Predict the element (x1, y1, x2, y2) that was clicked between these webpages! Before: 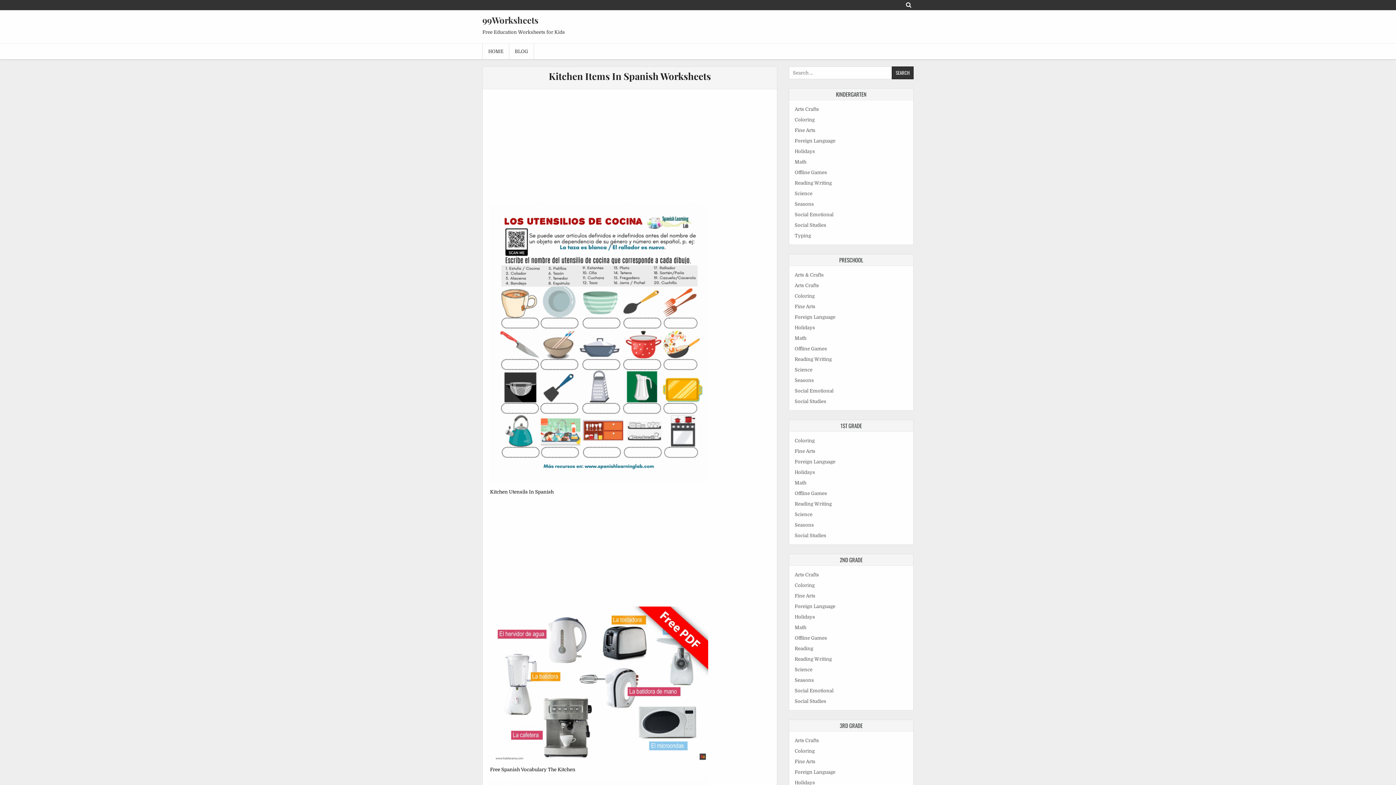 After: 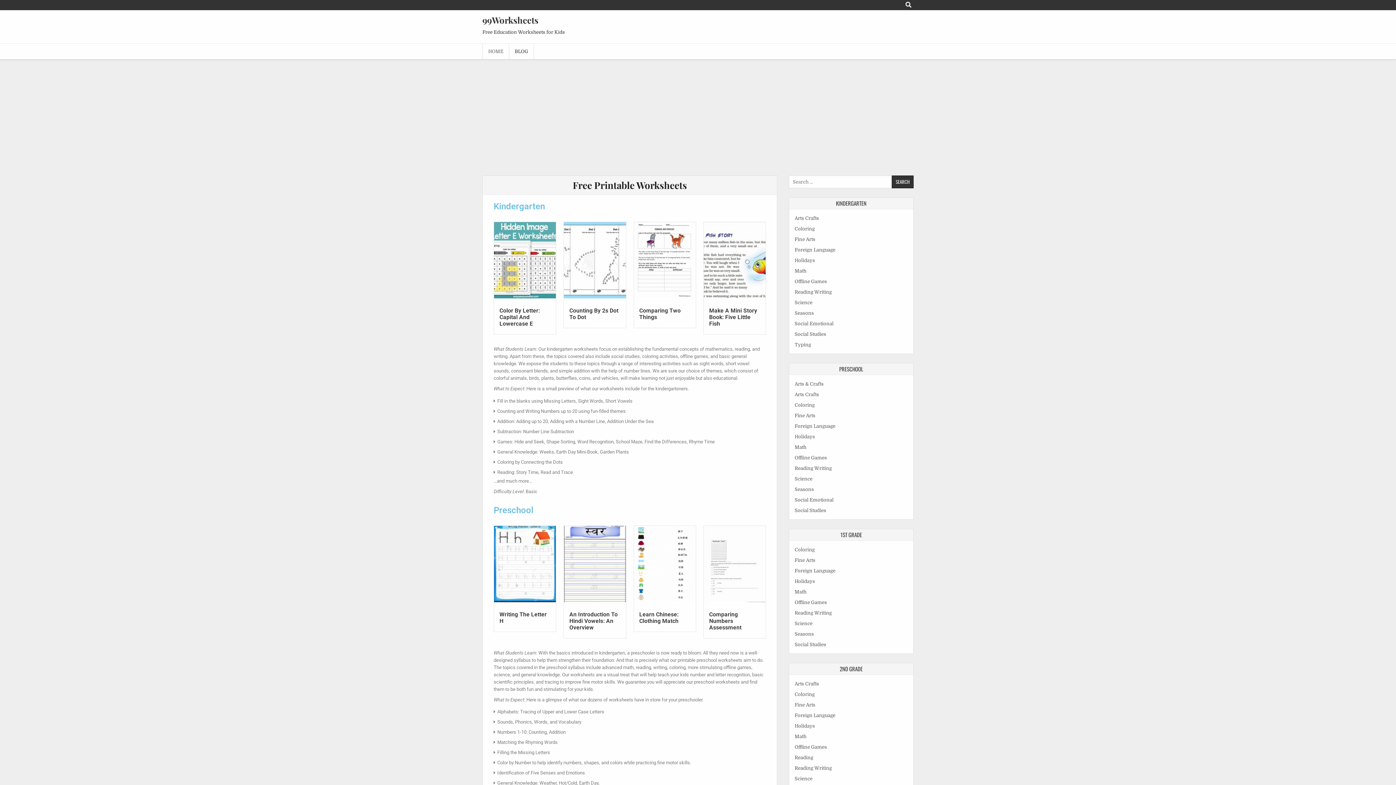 Action: label: 99Worksheets bbox: (482, 14, 538, 25)